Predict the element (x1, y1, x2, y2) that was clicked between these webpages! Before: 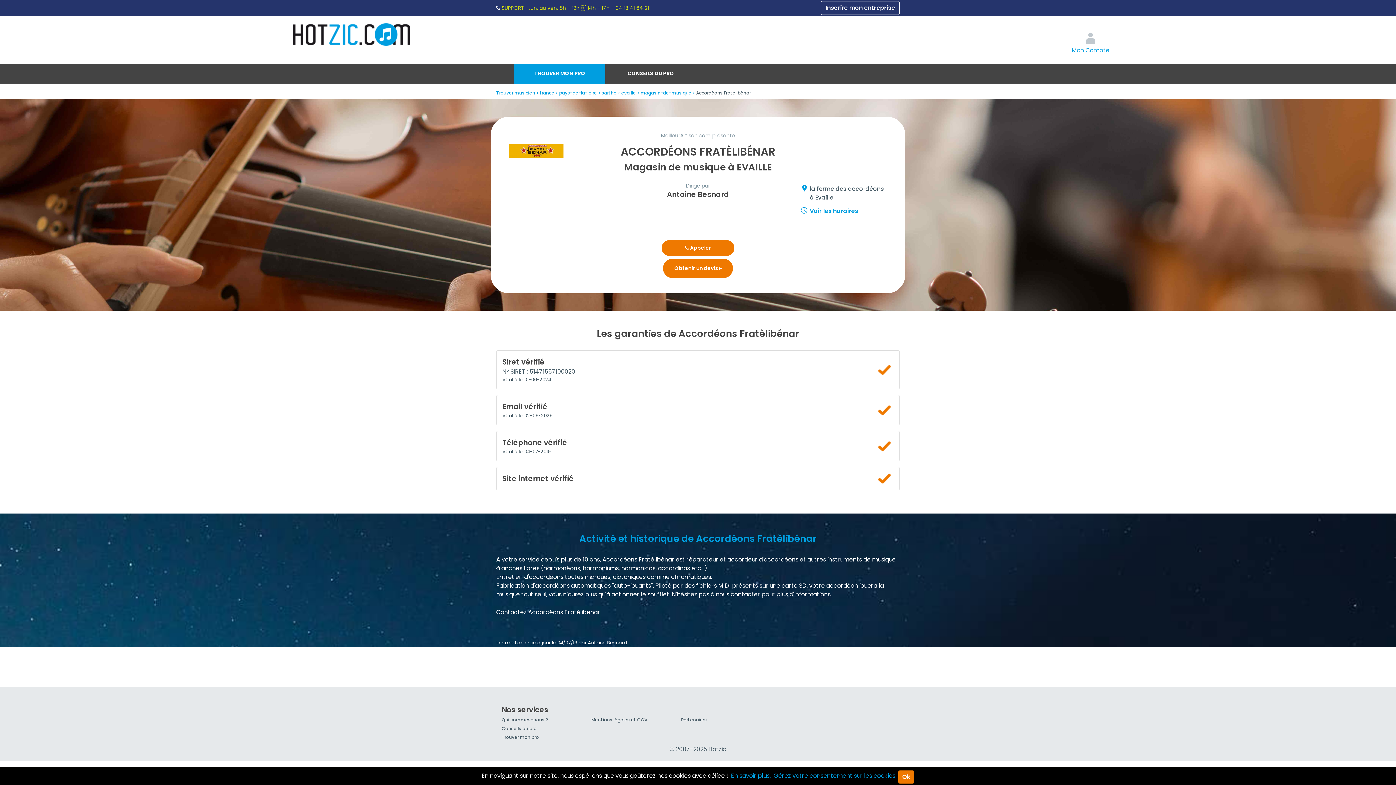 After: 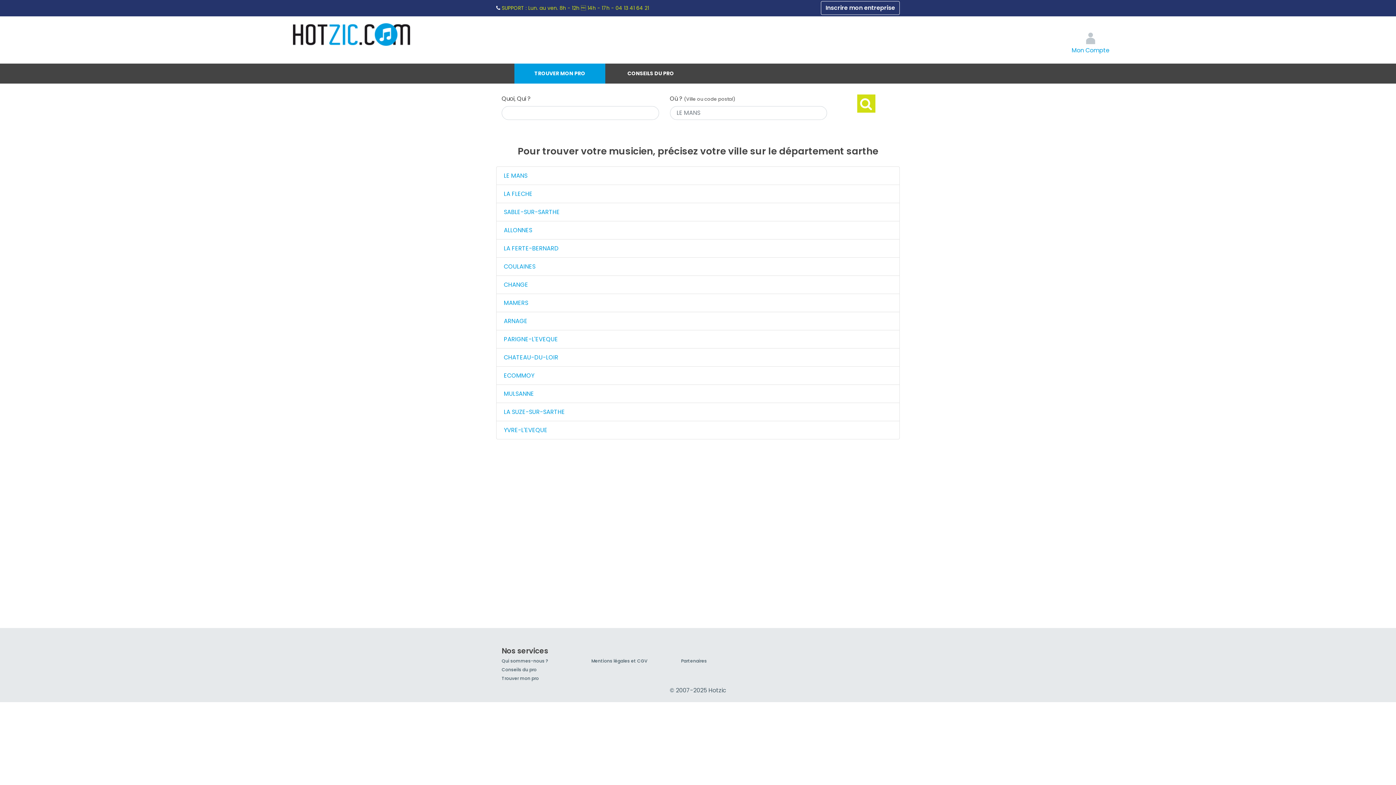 Action: label: sarthe  bbox: (601, 89, 620, 96)